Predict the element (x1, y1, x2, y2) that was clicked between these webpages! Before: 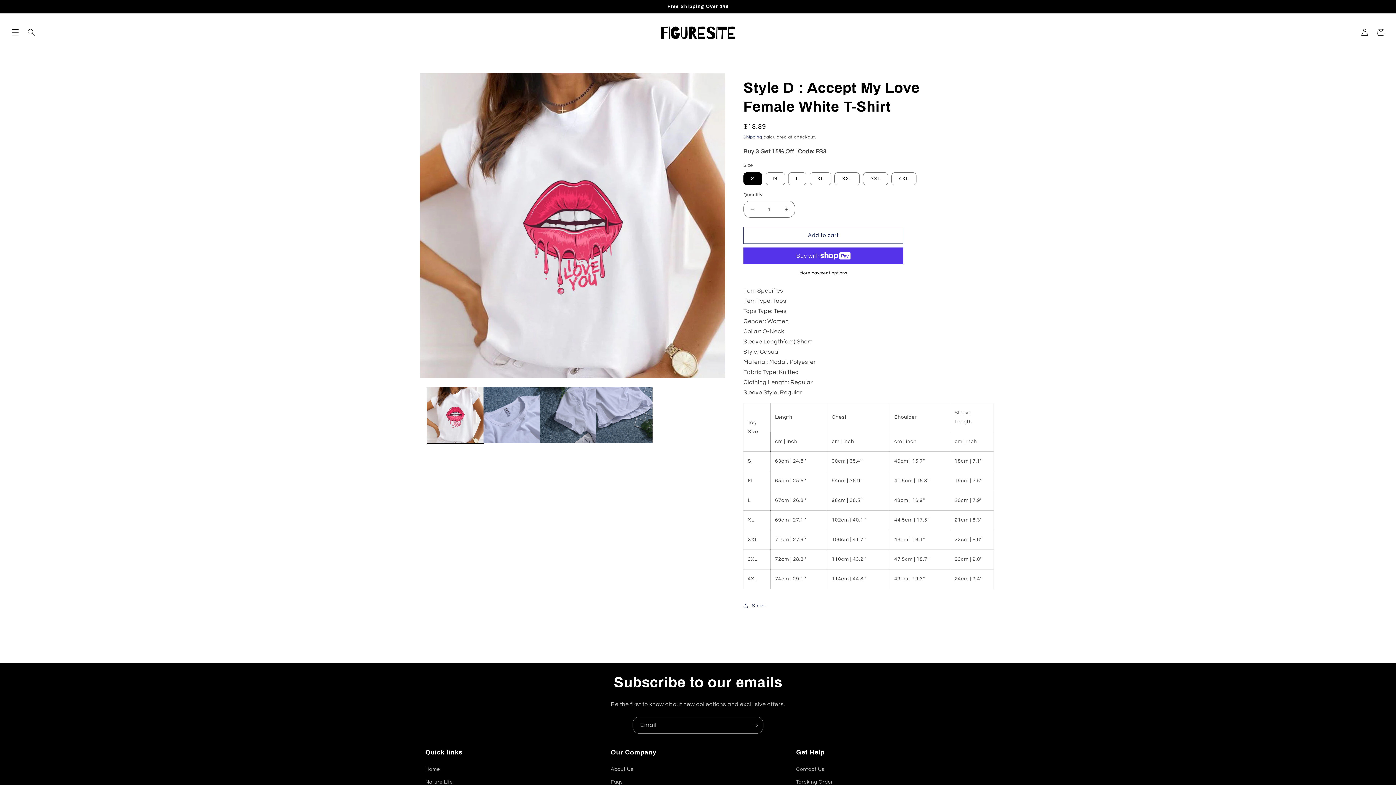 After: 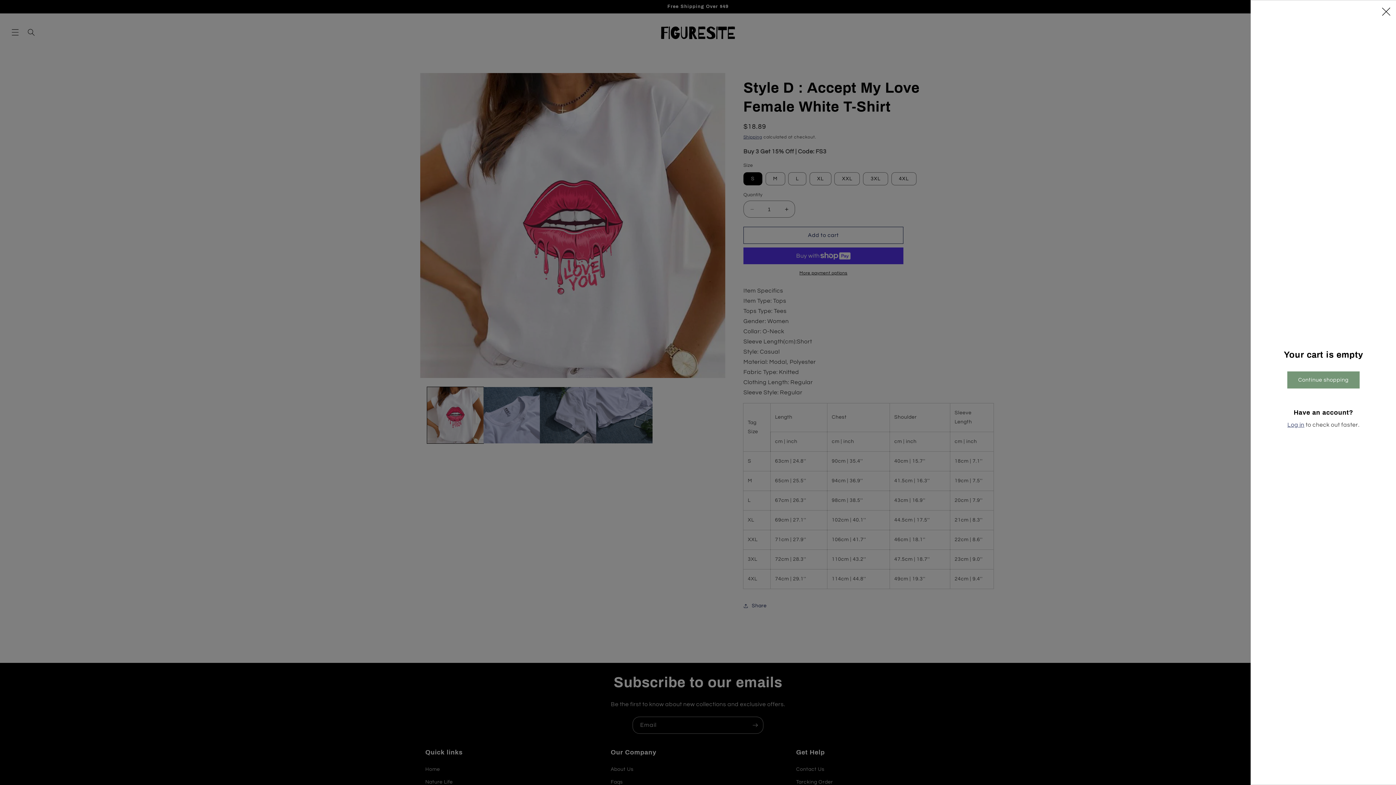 Action: label: Cart bbox: (1373, 24, 1389, 40)